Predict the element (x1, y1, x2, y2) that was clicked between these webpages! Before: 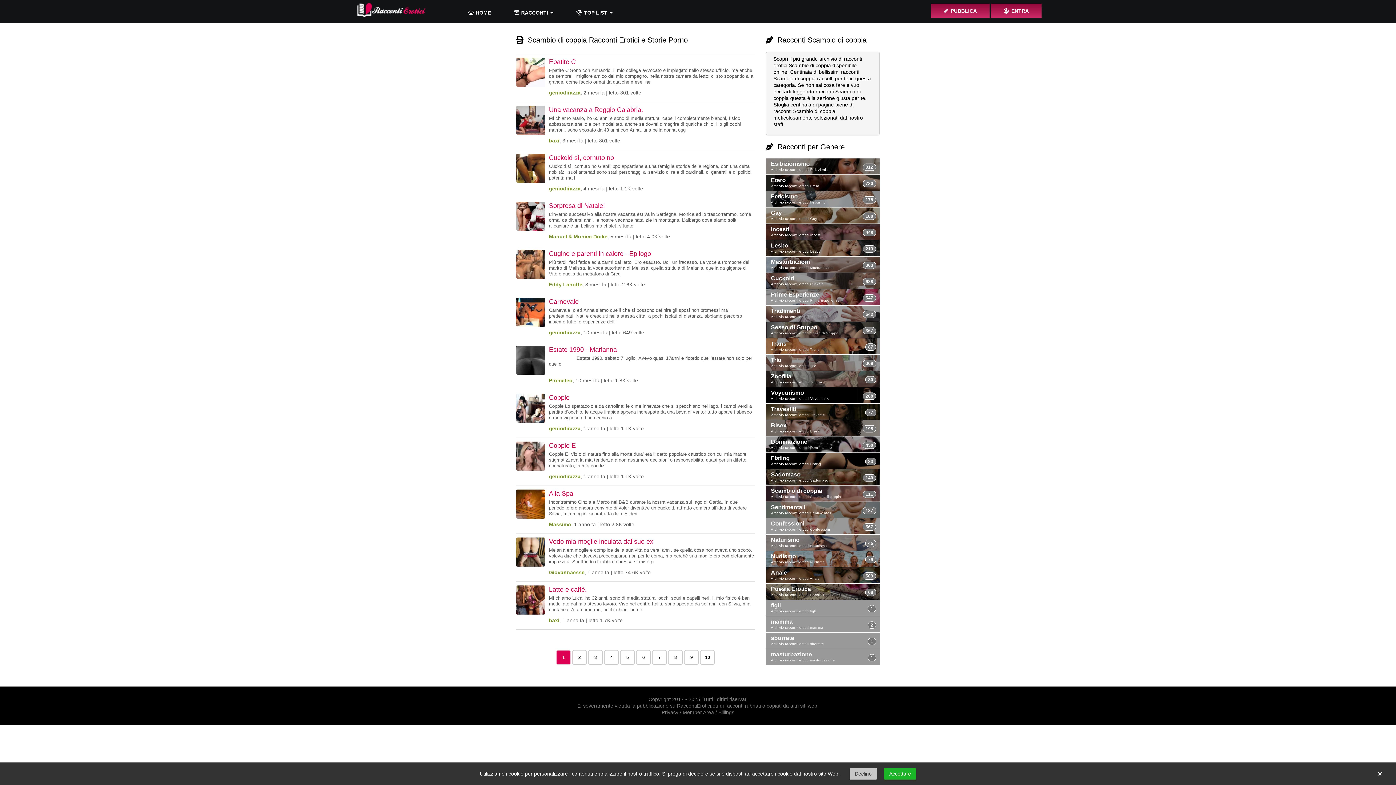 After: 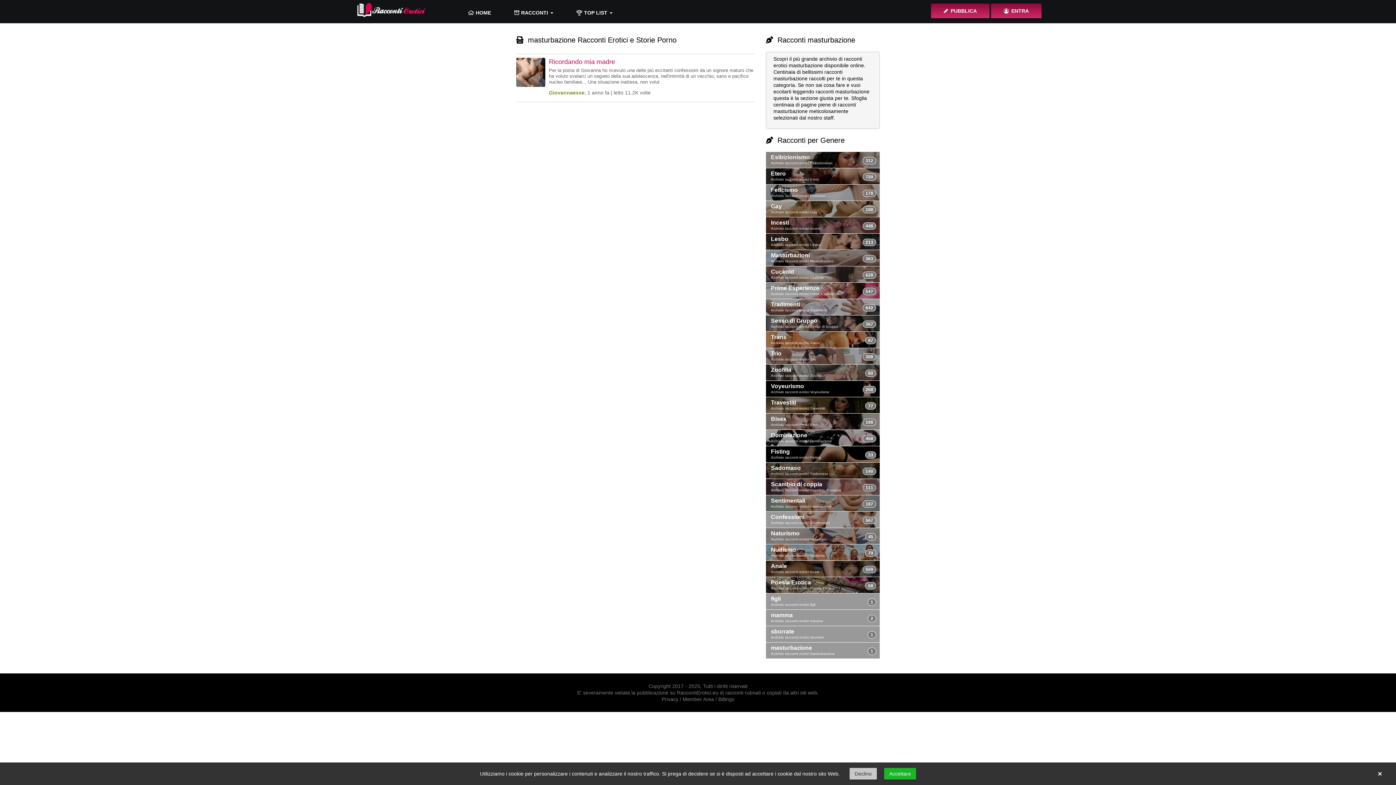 Action: bbox: (766, 649, 879, 665) label: masturbazione
Archivio racconti erotici masturbazione
1